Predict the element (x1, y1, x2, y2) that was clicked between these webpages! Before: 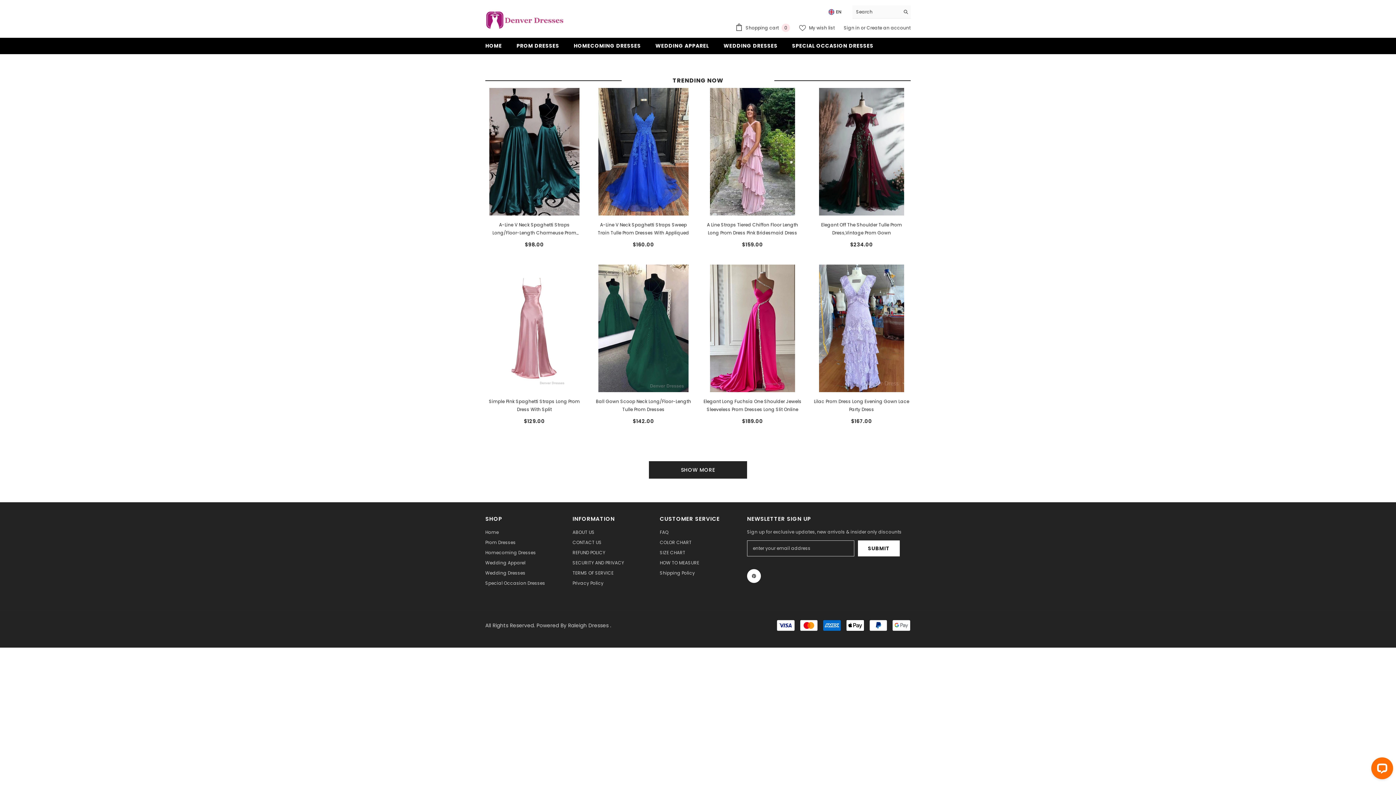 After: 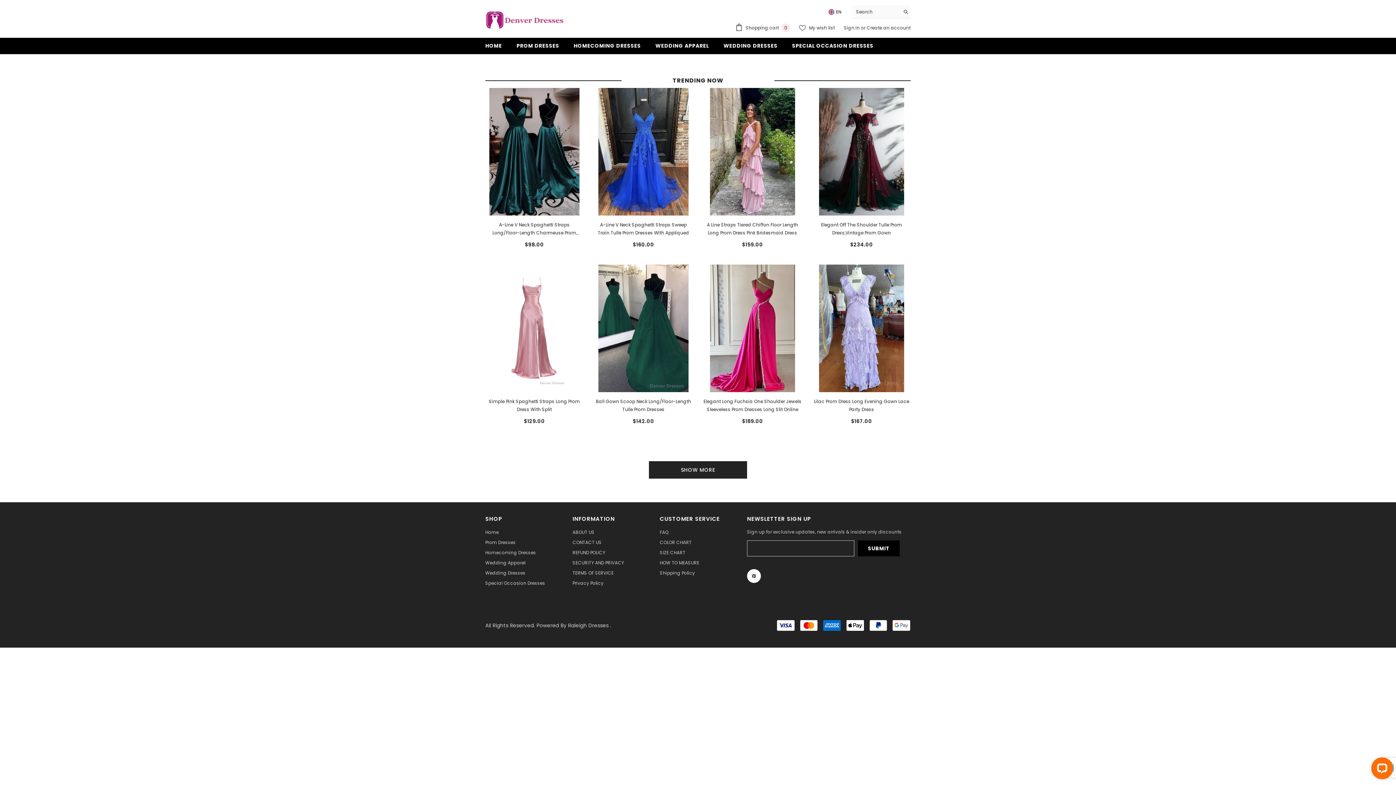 Action: label: Submit bbox: (858, 540, 900, 556)